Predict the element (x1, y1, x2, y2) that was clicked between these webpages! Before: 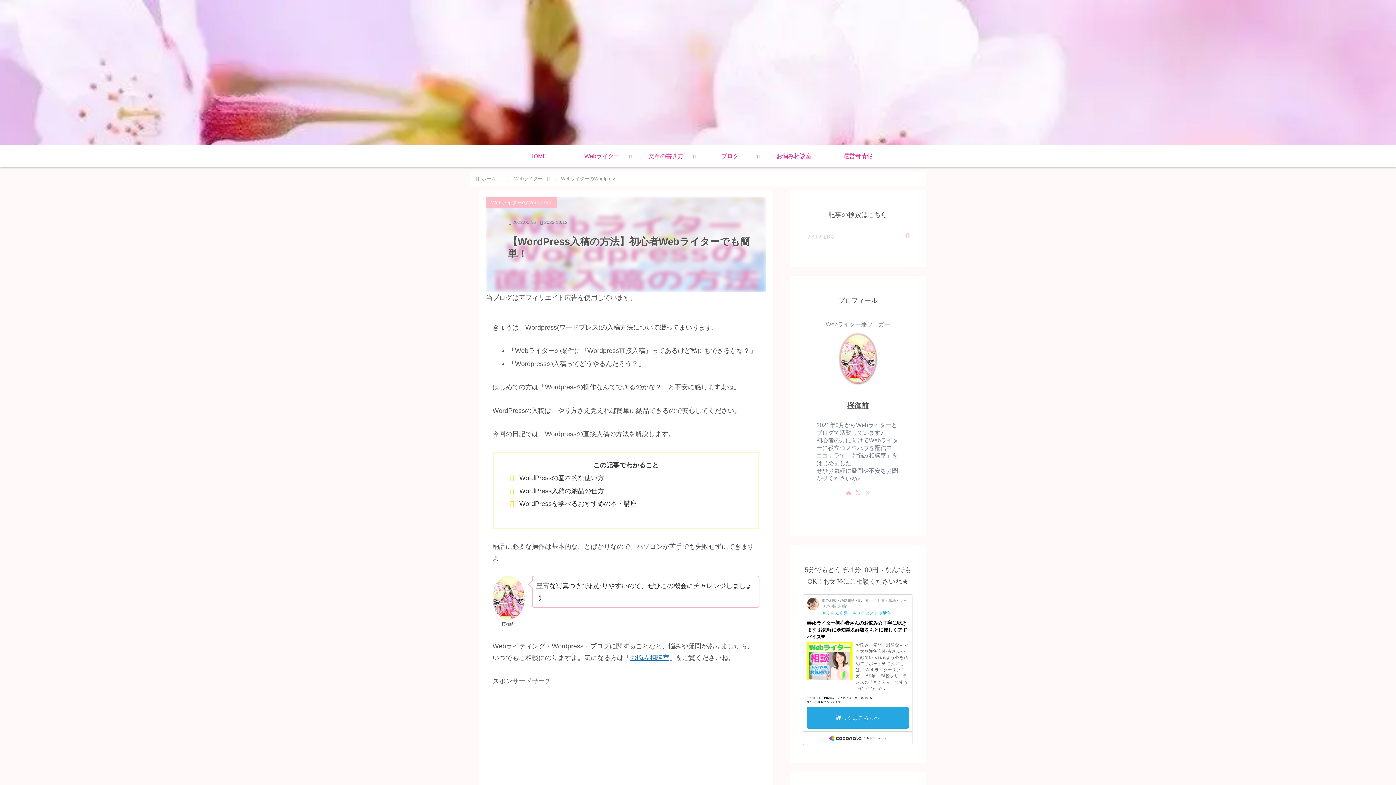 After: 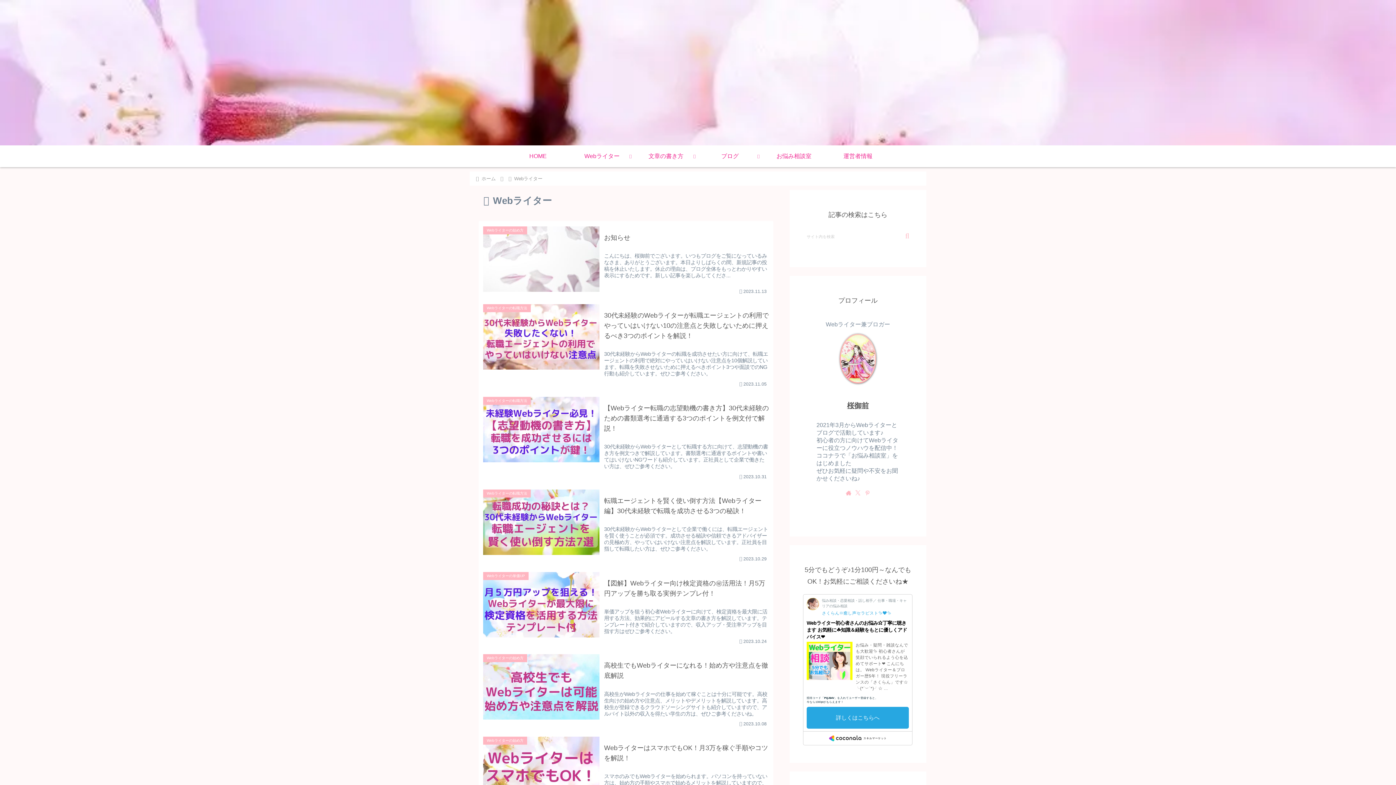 Action: label: Webライター bbox: (570, 145, 634, 167)